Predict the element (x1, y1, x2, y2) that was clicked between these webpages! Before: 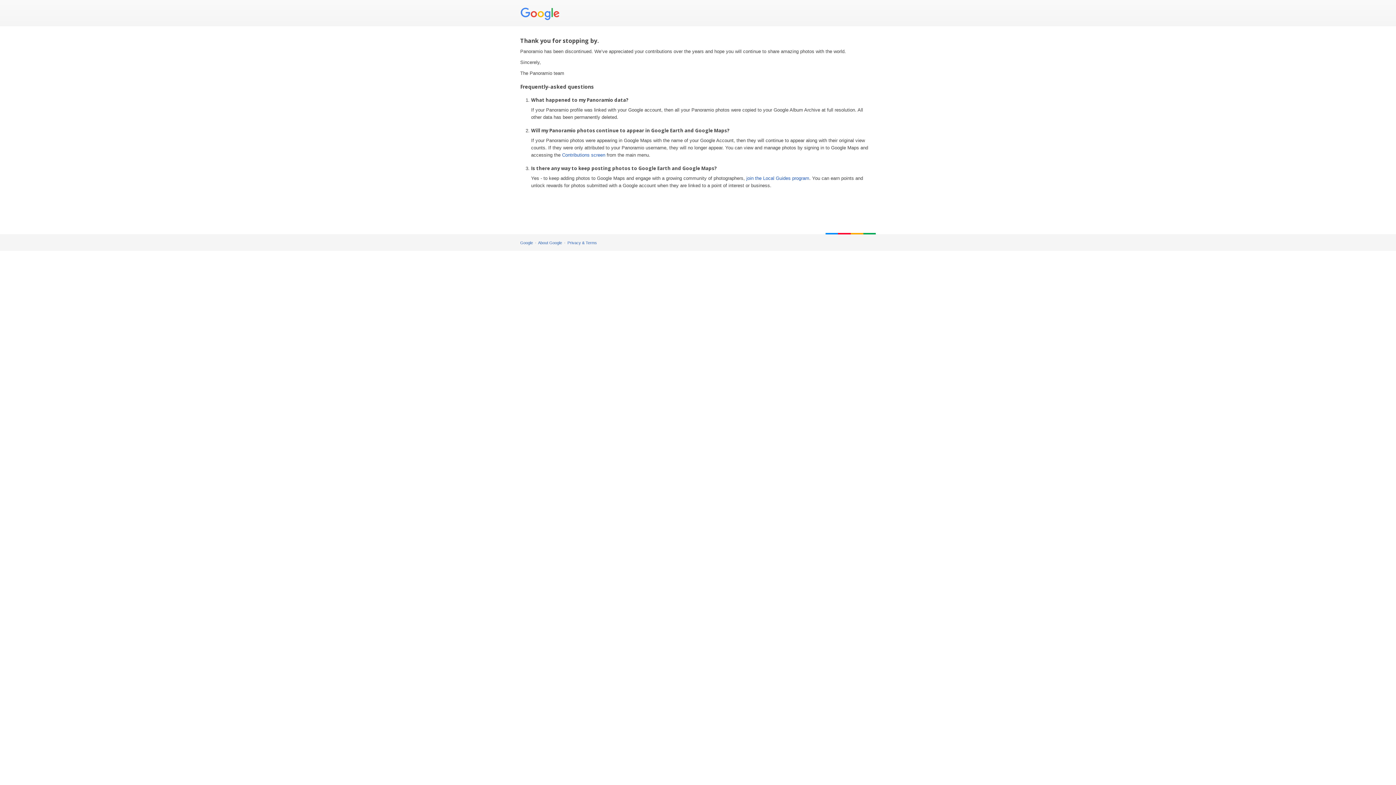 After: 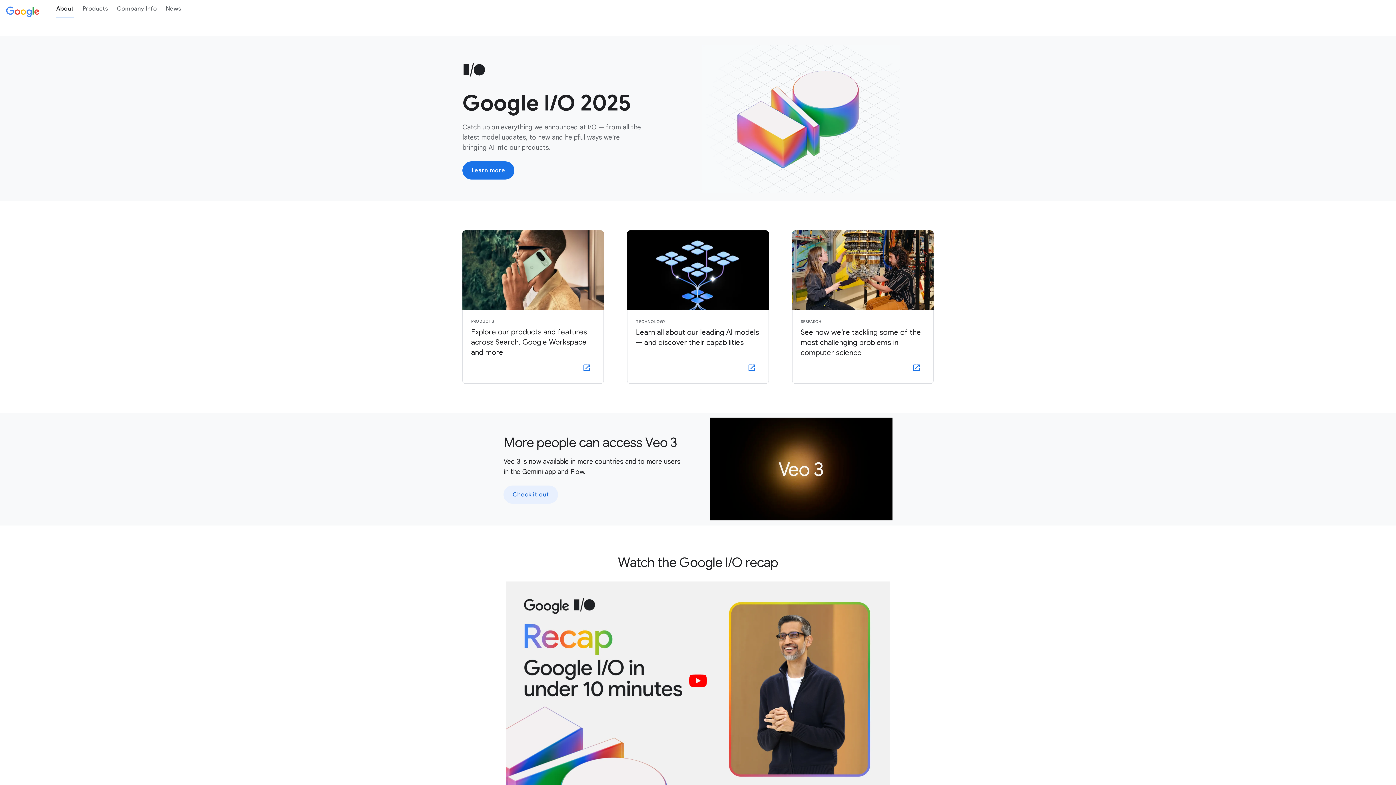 Action: label: About Google bbox: (538, 240, 562, 245)